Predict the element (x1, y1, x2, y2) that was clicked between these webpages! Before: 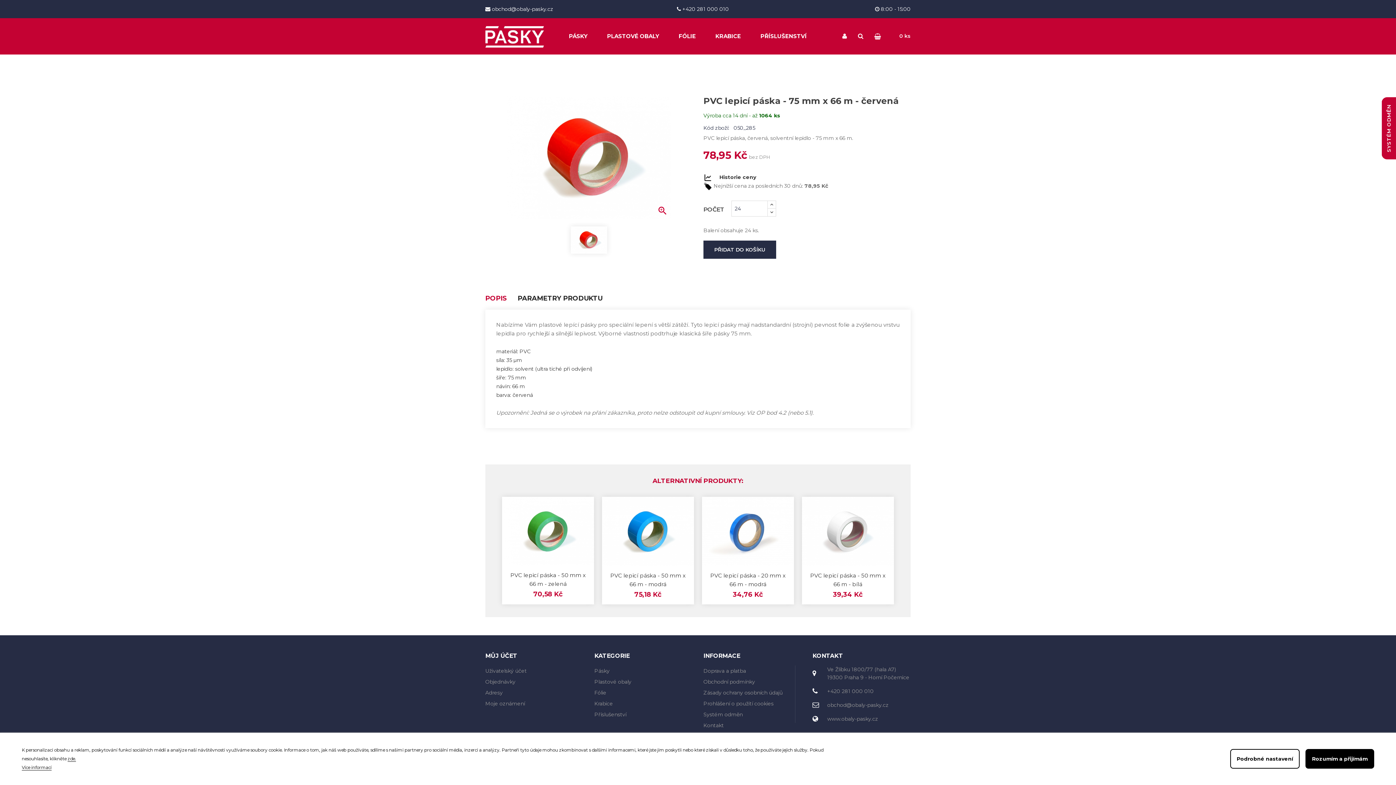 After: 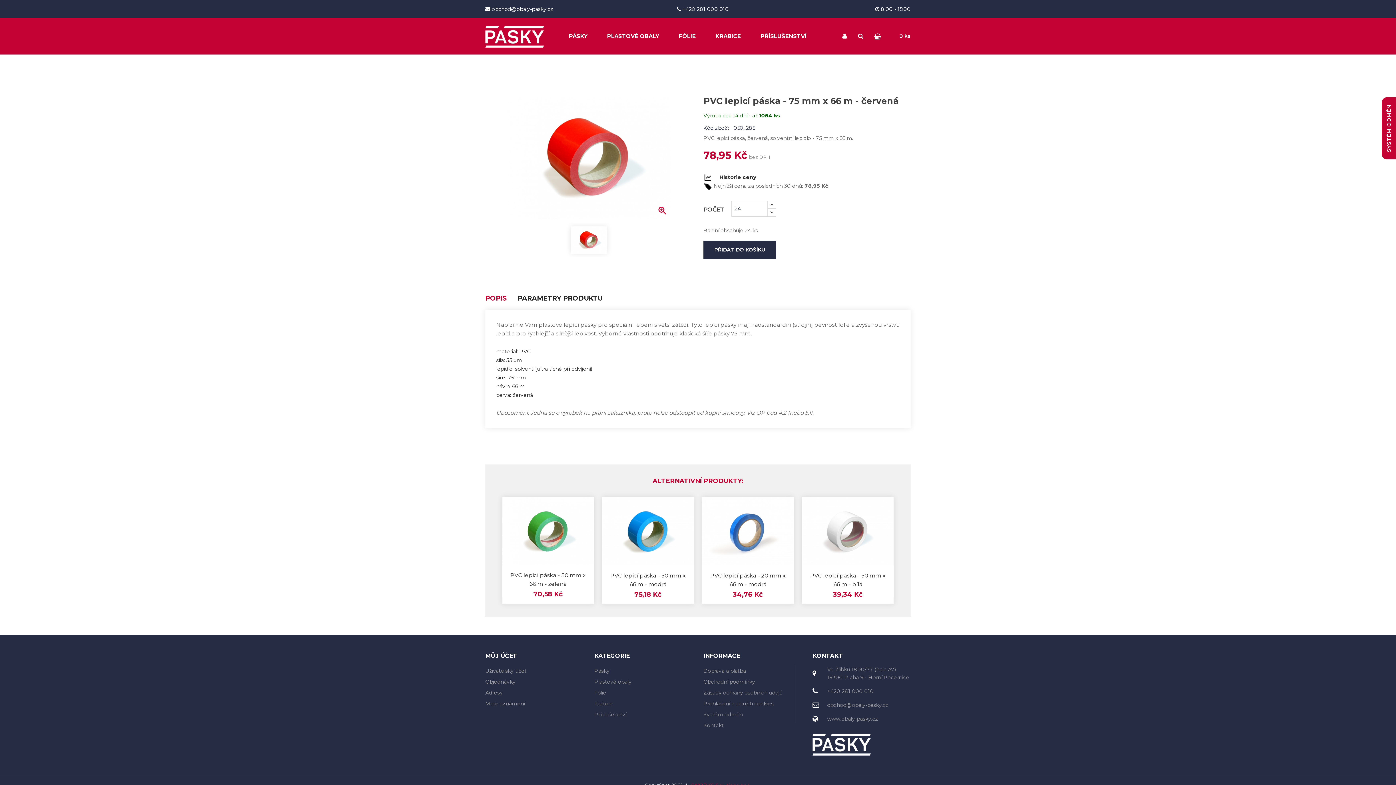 Action: label: Rozumím a přijímám bbox: (1305, 749, 1374, 769)